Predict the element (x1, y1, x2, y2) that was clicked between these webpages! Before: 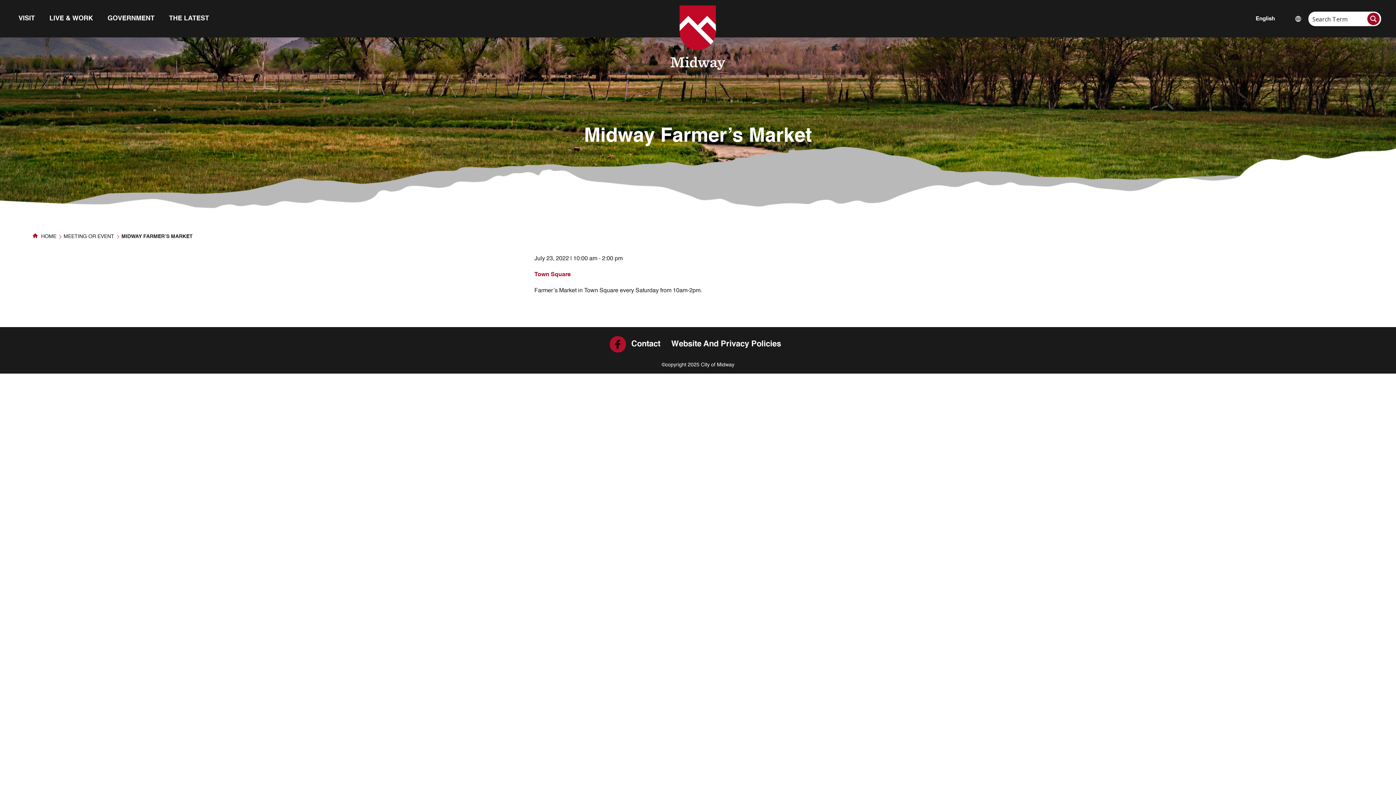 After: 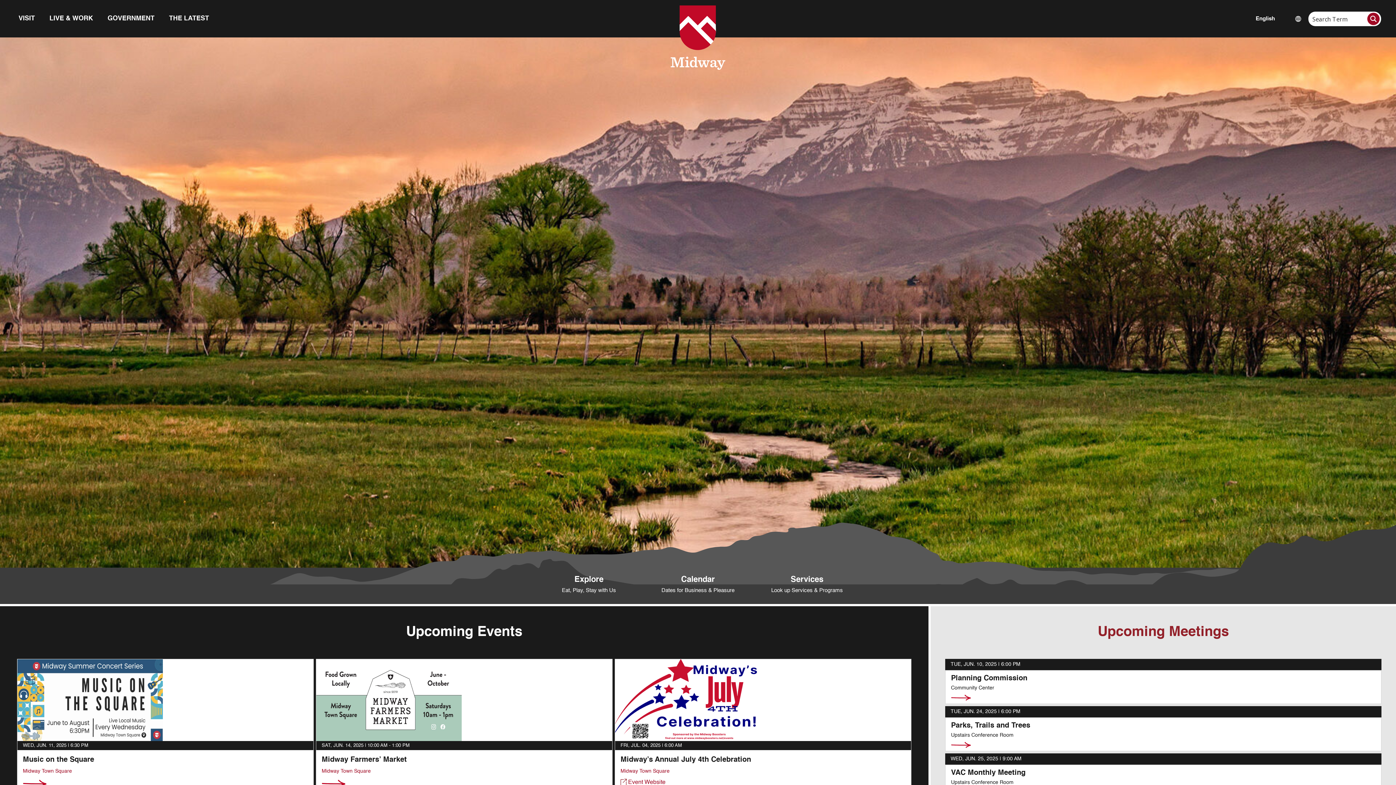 Action: bbox: (670, 5, 725, 69)